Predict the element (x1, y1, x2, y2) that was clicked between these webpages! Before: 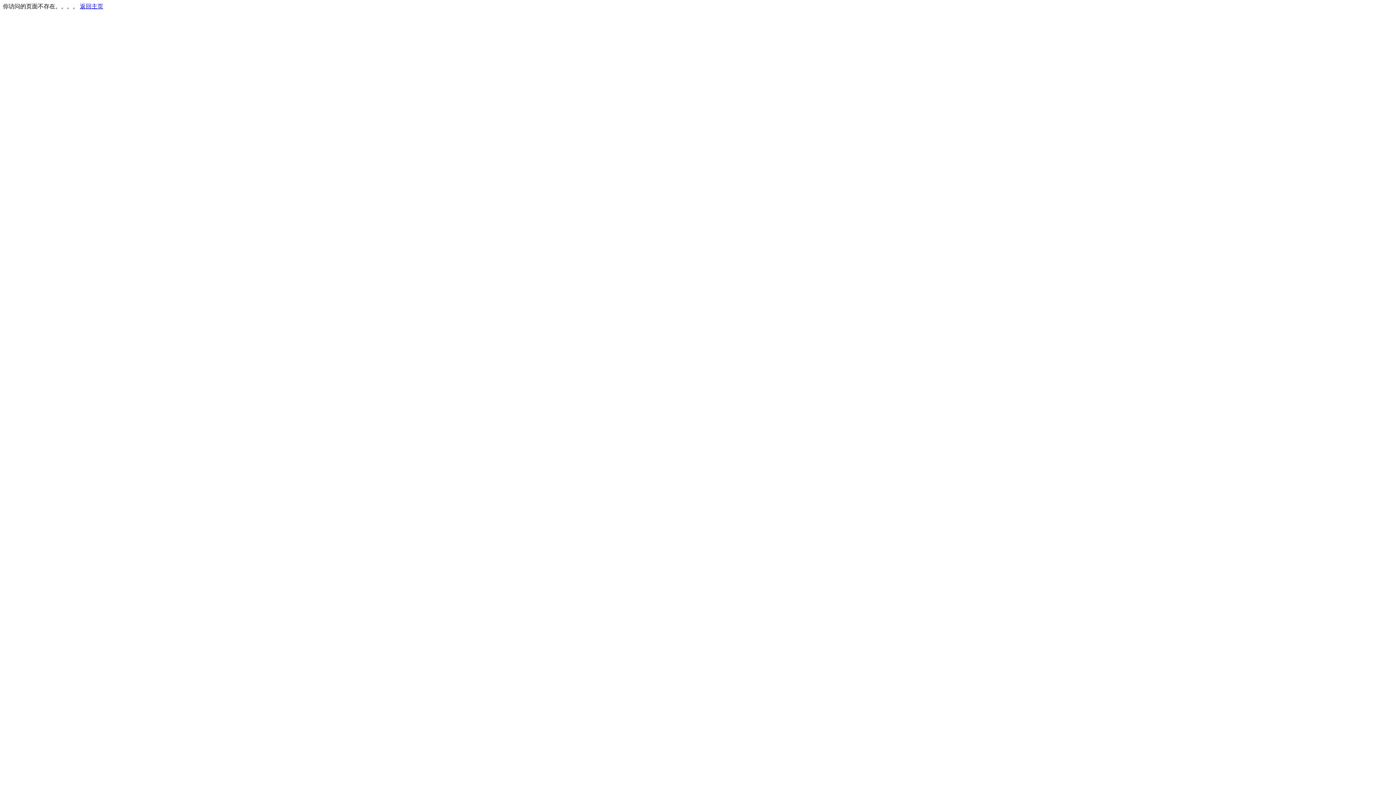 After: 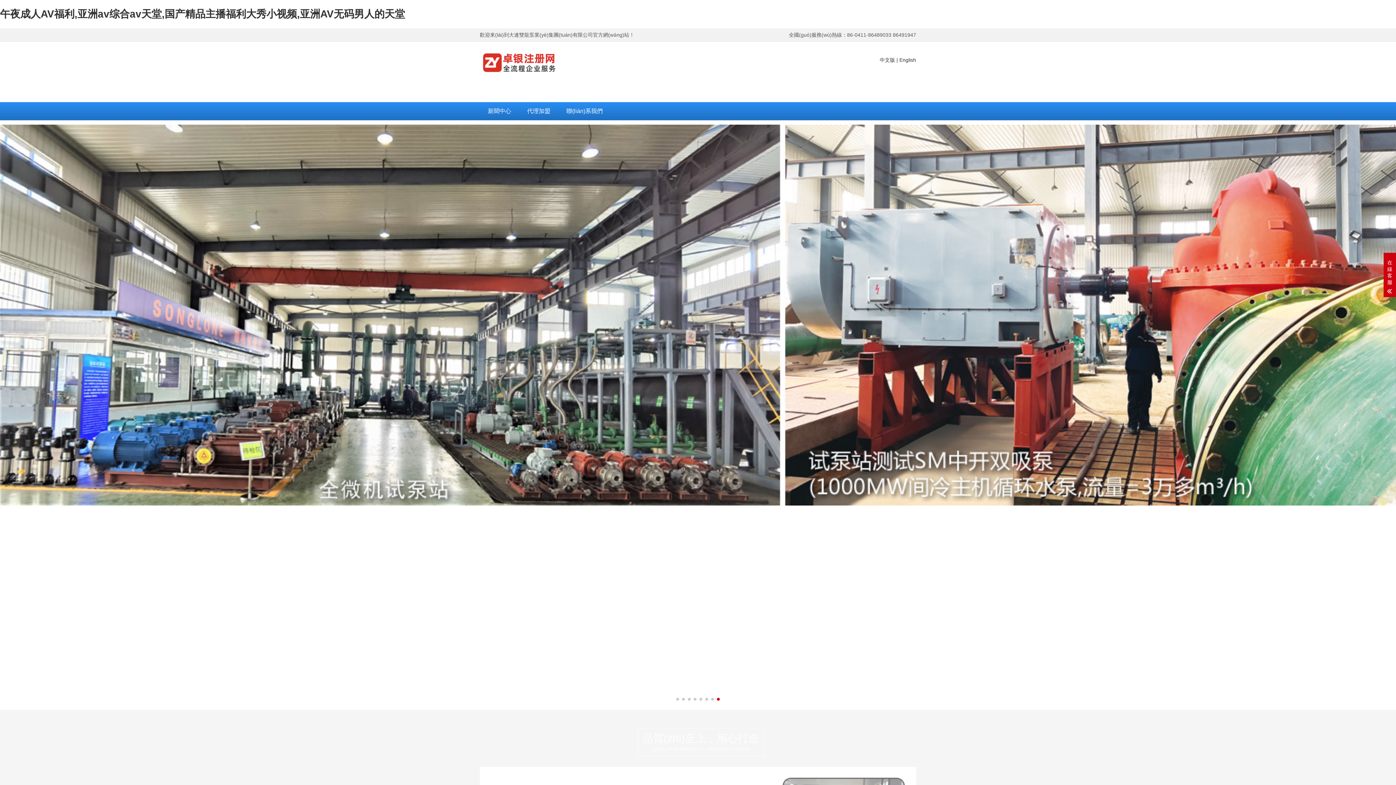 Action: bbox: (80, 3, 103, 9) label: 返回主页